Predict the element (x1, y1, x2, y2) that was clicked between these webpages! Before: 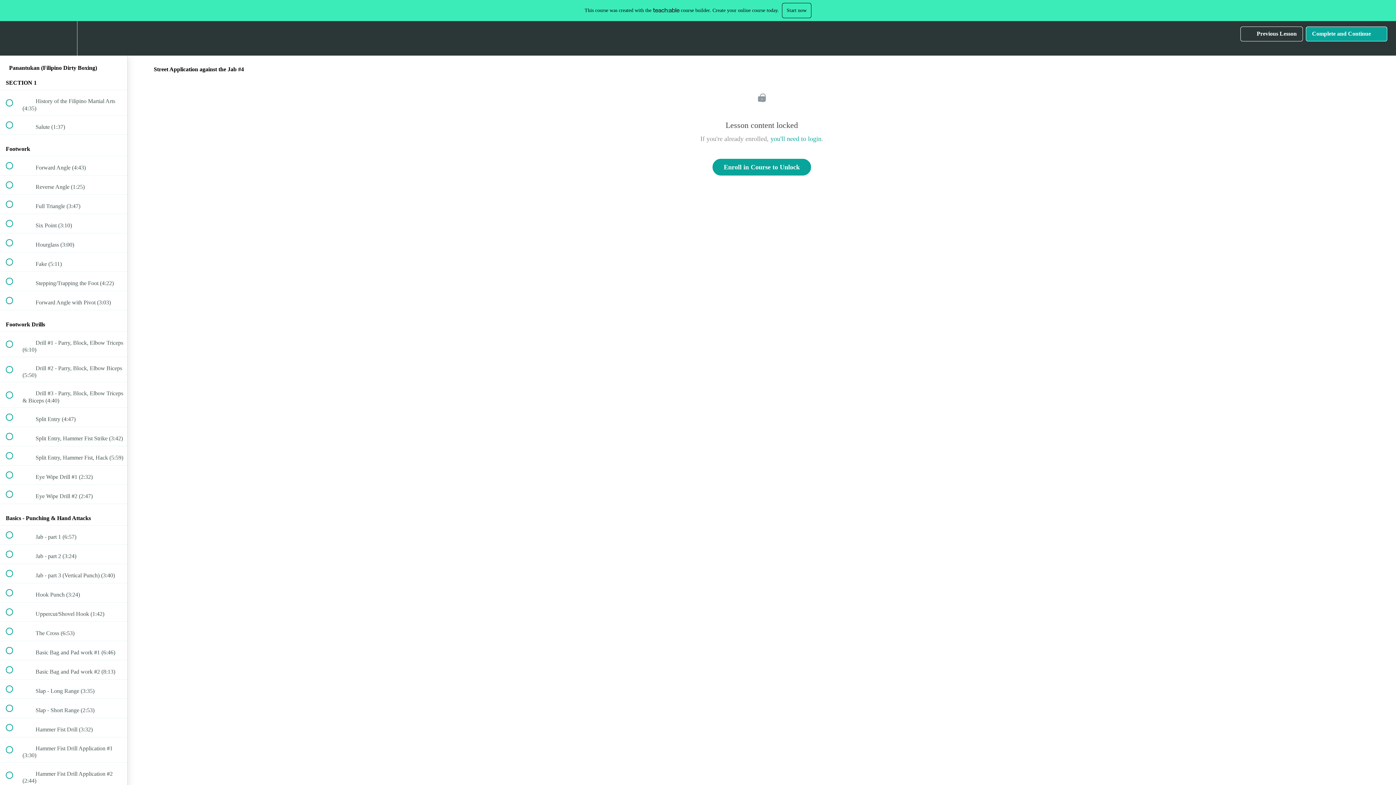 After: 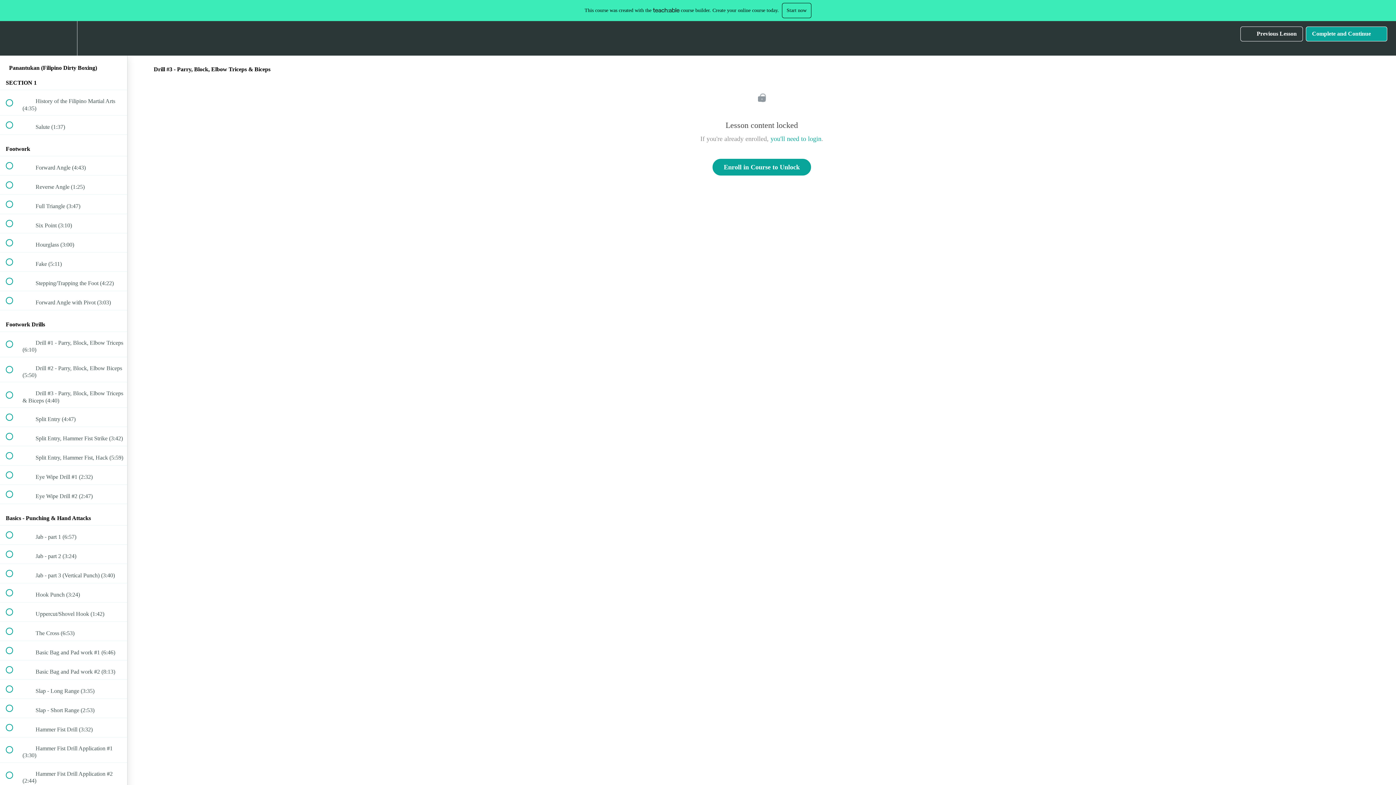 Action: label:  
 Drill #3 - Parry, Block, Elbow Triceps & Biceps (4:40) bbox: (0, 382, 127, 407)